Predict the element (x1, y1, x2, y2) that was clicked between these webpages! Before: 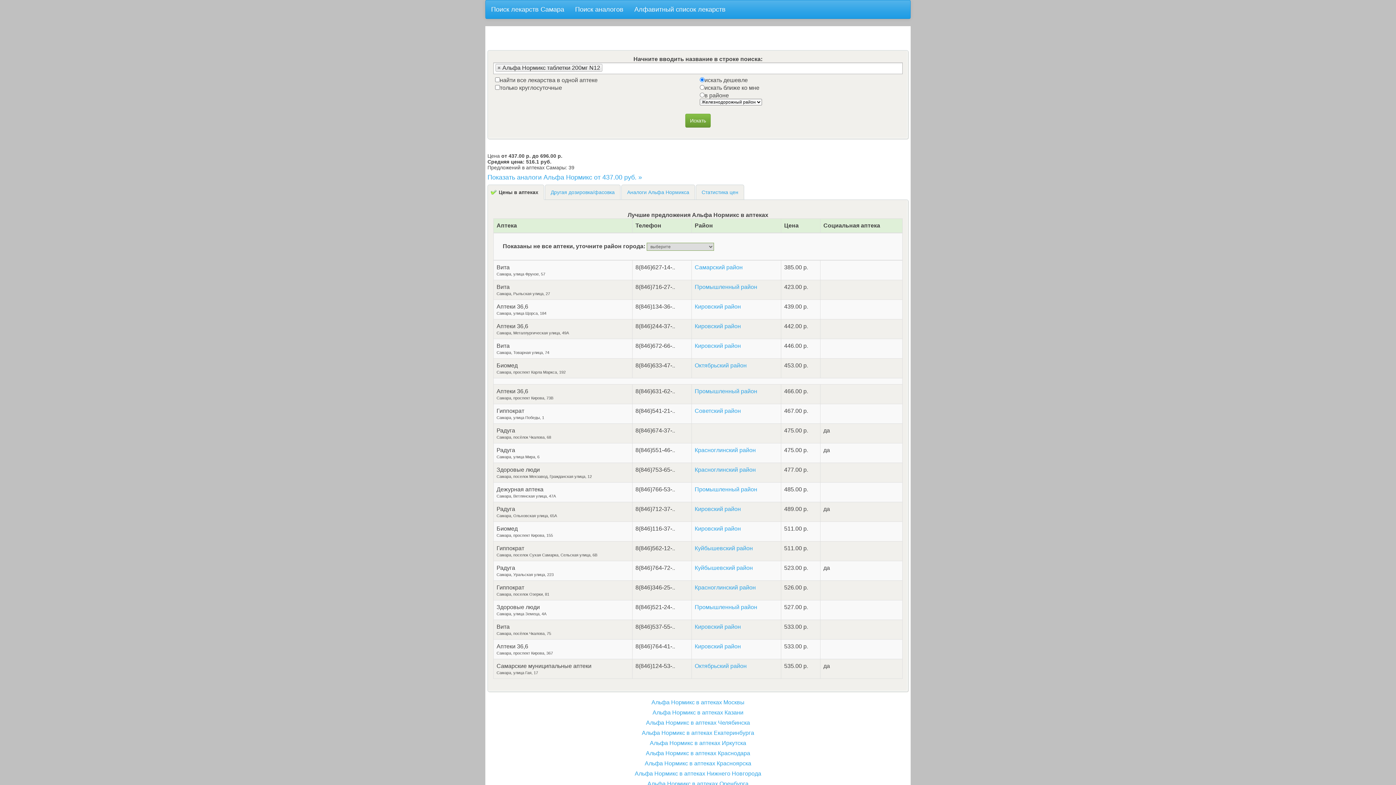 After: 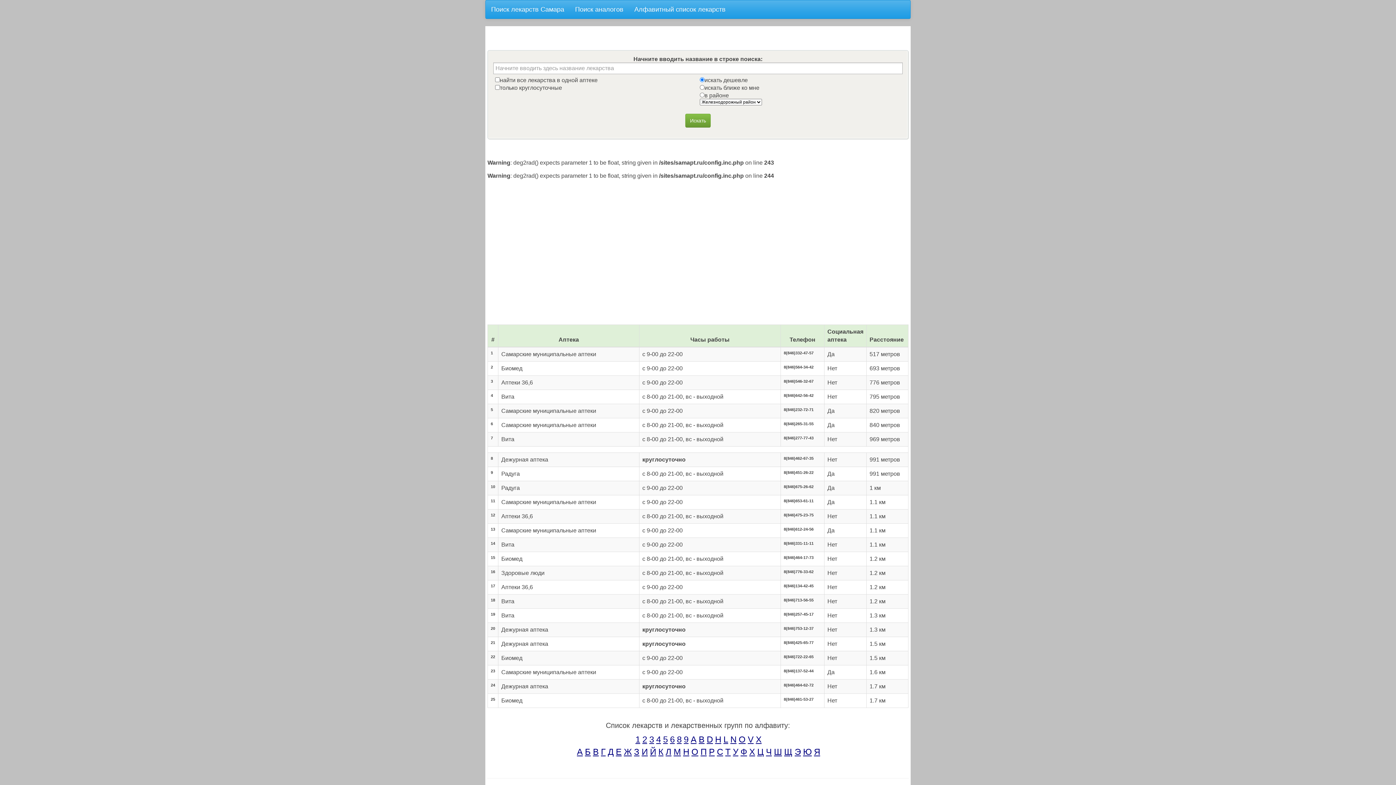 Action: label: Промышленный район bbox: (694, 486, 757, 492)